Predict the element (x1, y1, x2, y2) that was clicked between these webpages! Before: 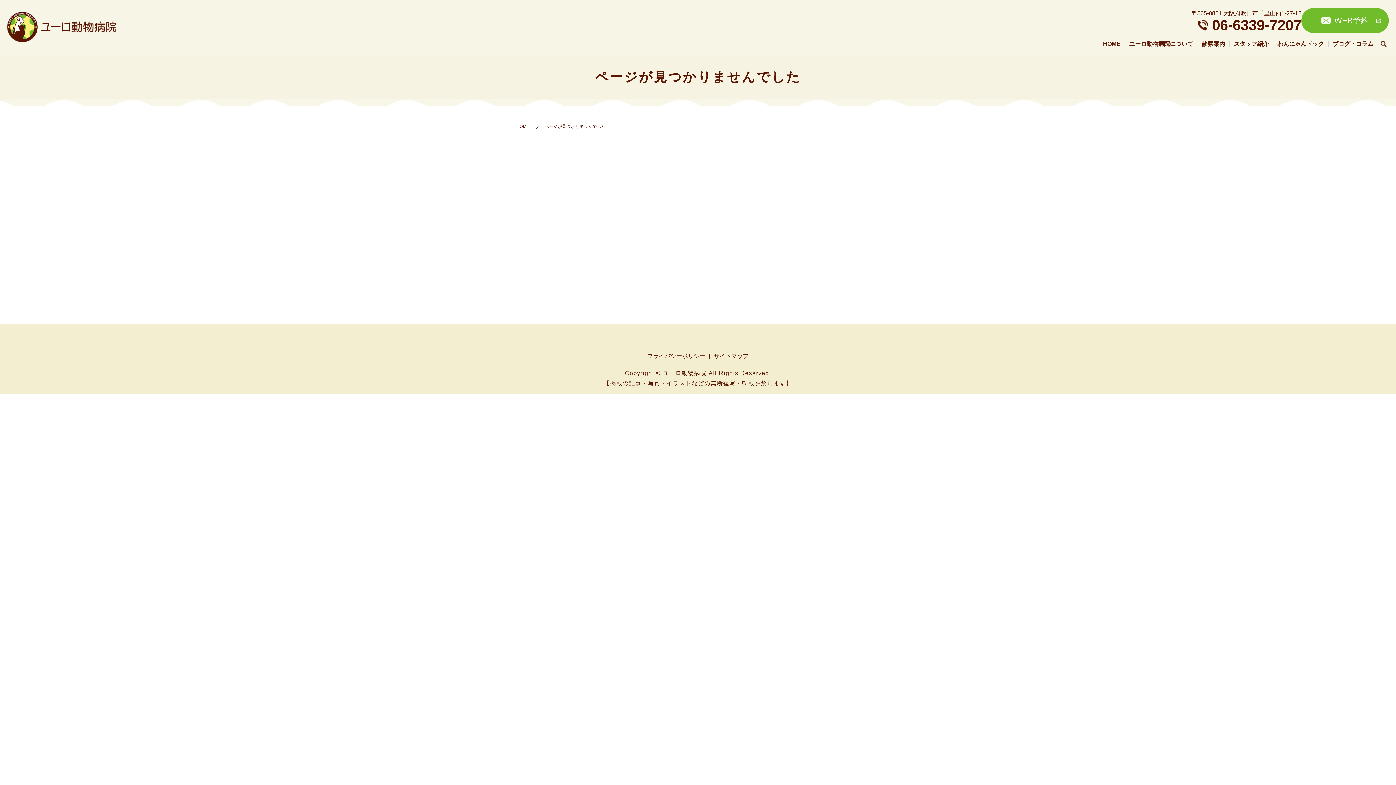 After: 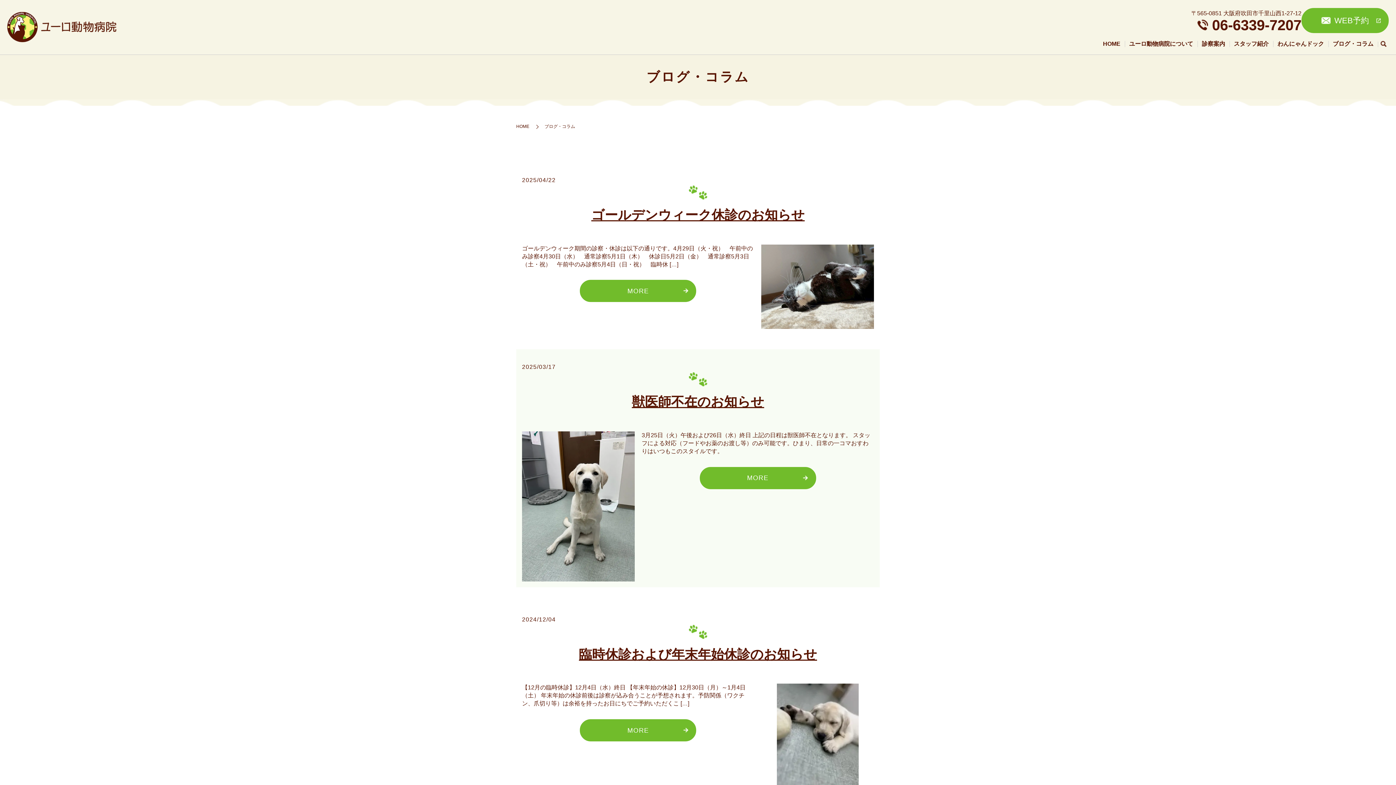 Action: bbox: (1328, 37, 1378, 50) label: ブログ・コラム